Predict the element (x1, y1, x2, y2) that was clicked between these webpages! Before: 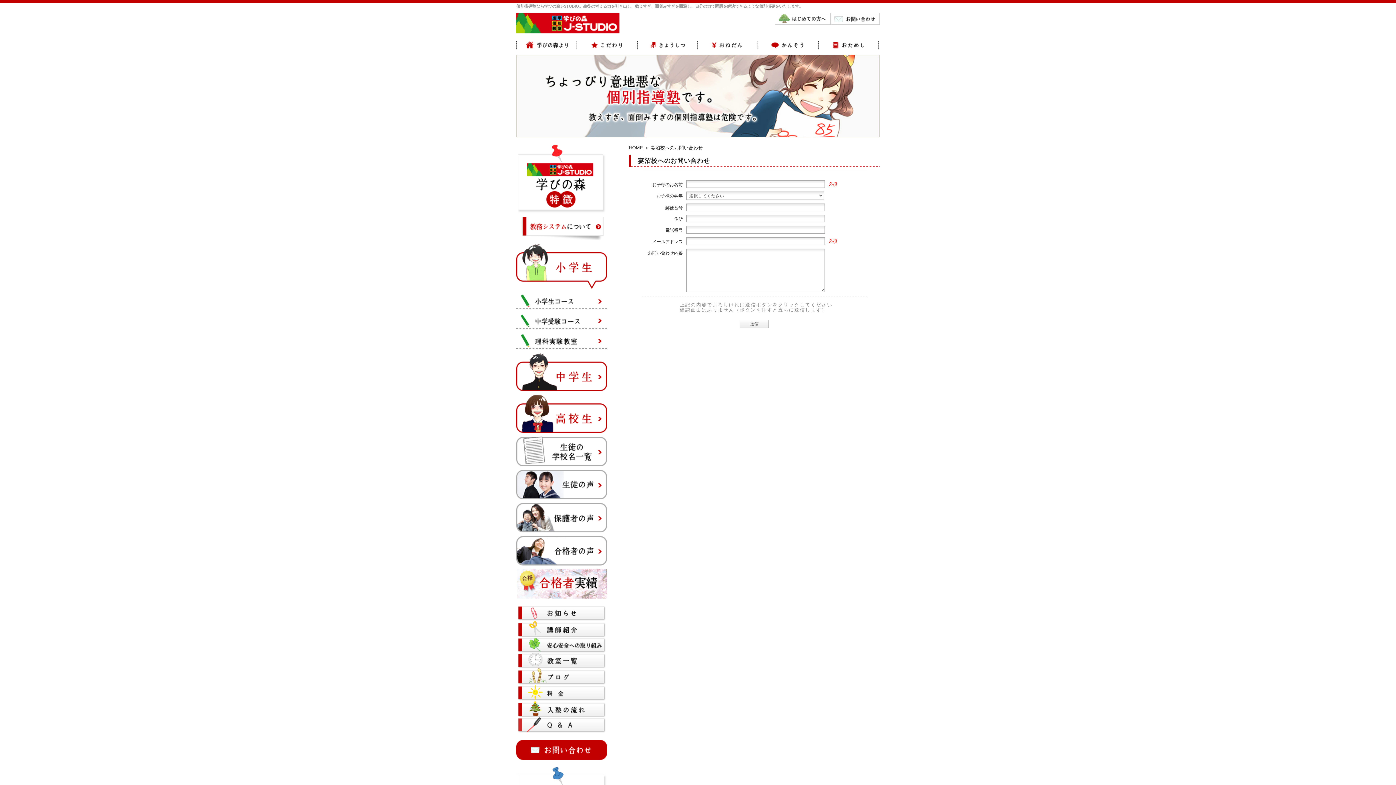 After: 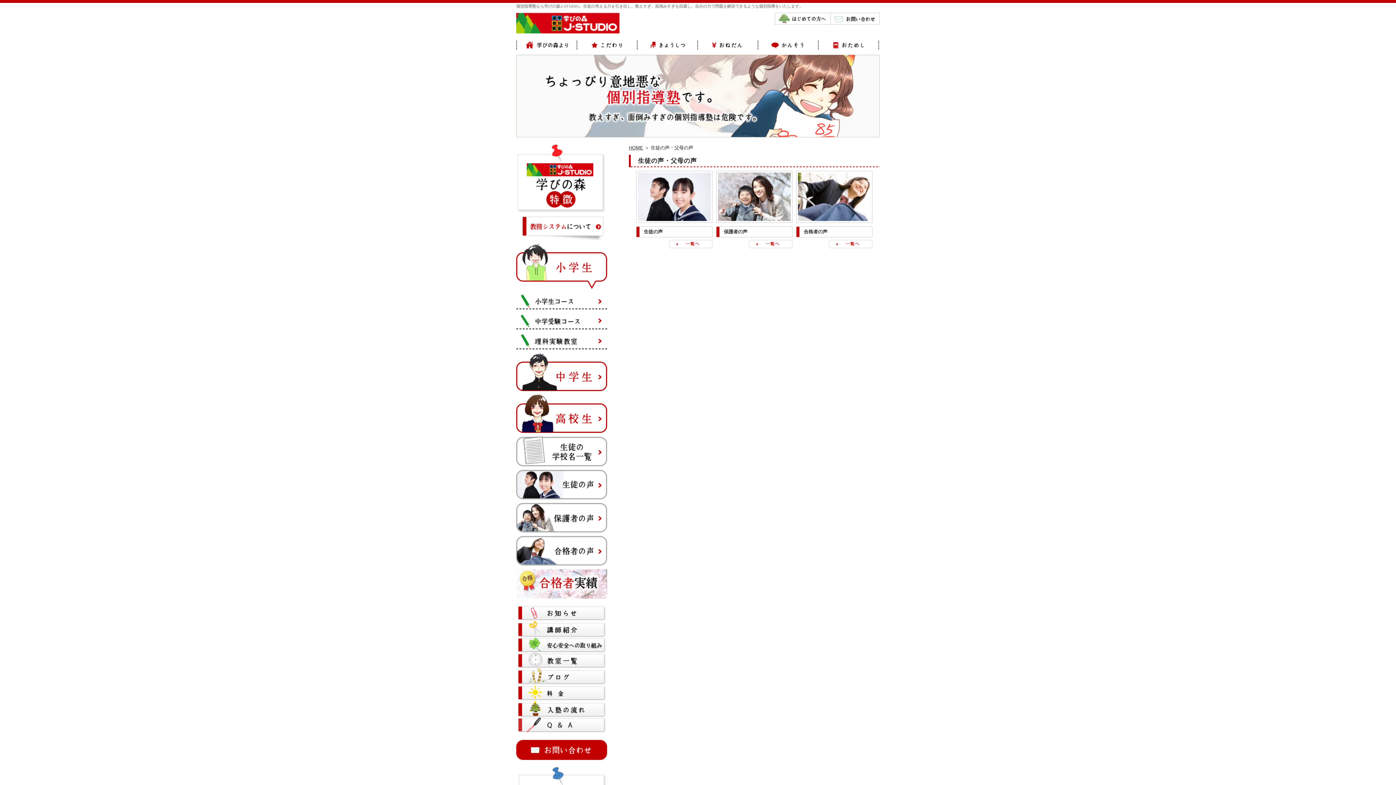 Action: bbox: (758, 43, 818, 48)